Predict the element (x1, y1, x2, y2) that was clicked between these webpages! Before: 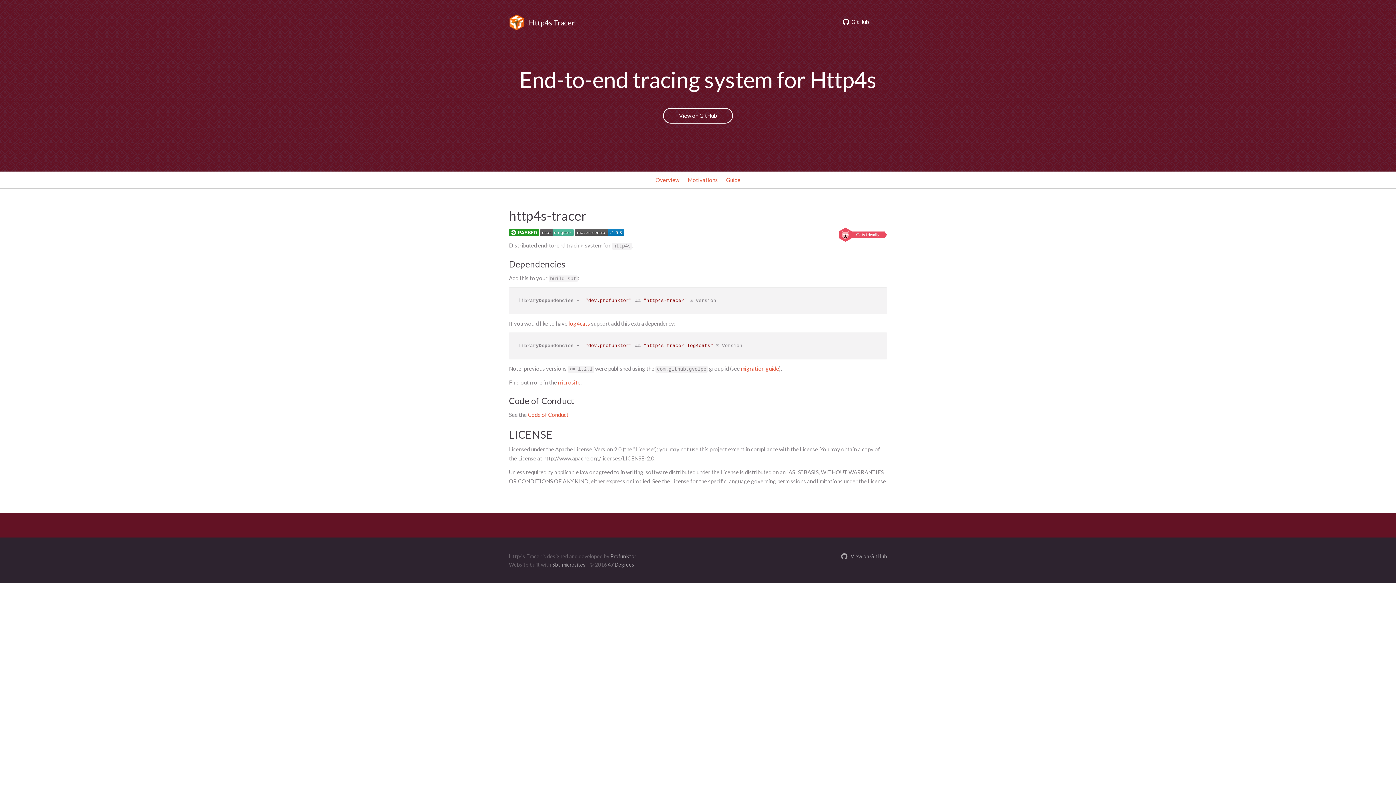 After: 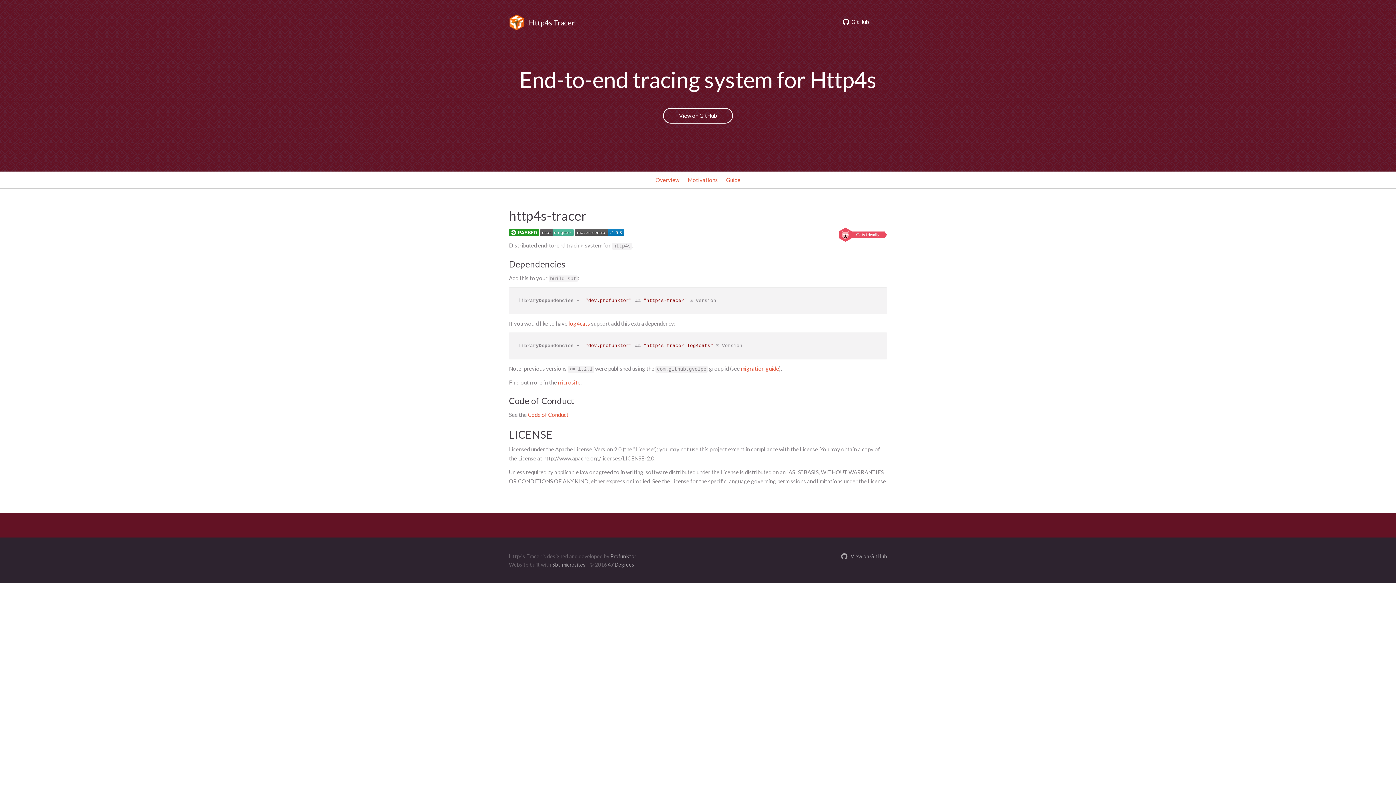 Action: bbox: (608, 561, 634, 568) label: 47 Degrees